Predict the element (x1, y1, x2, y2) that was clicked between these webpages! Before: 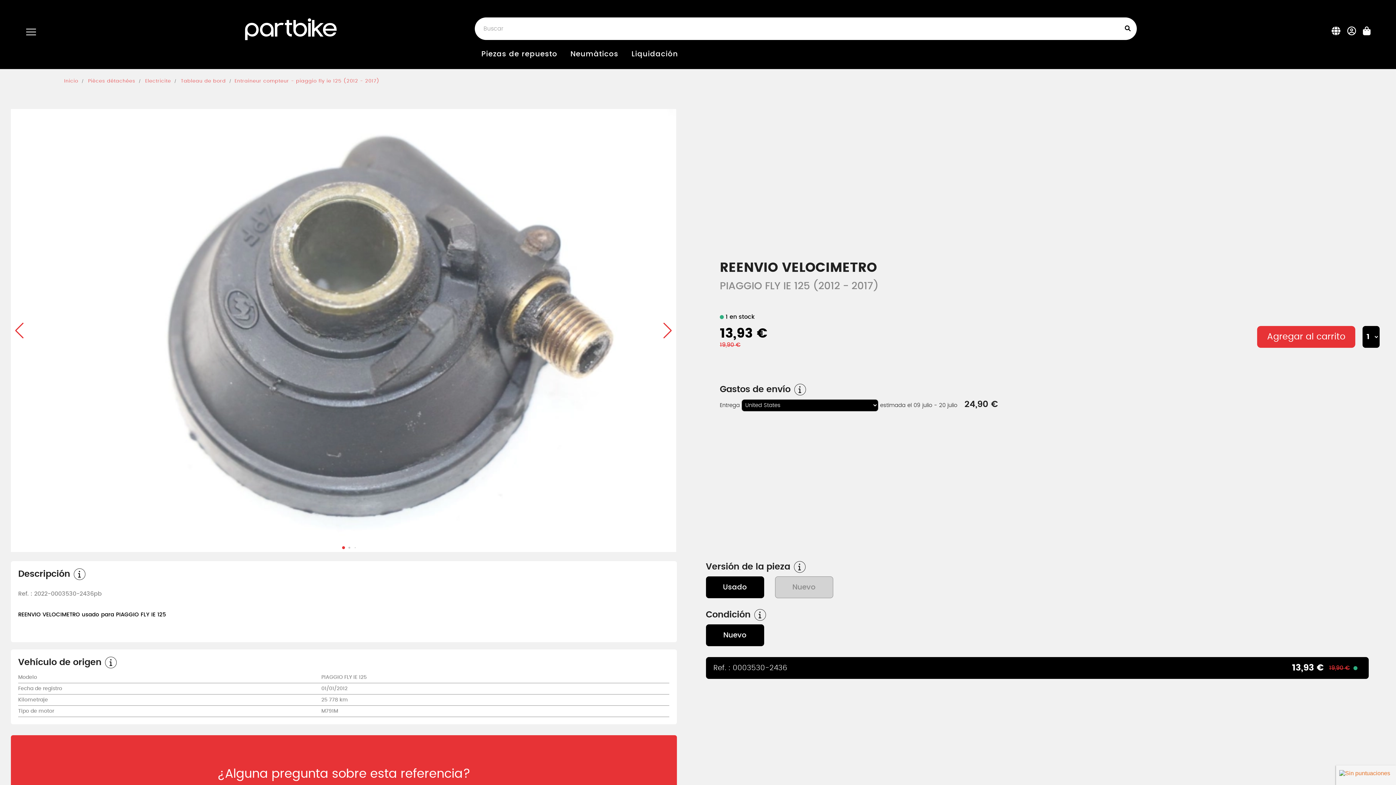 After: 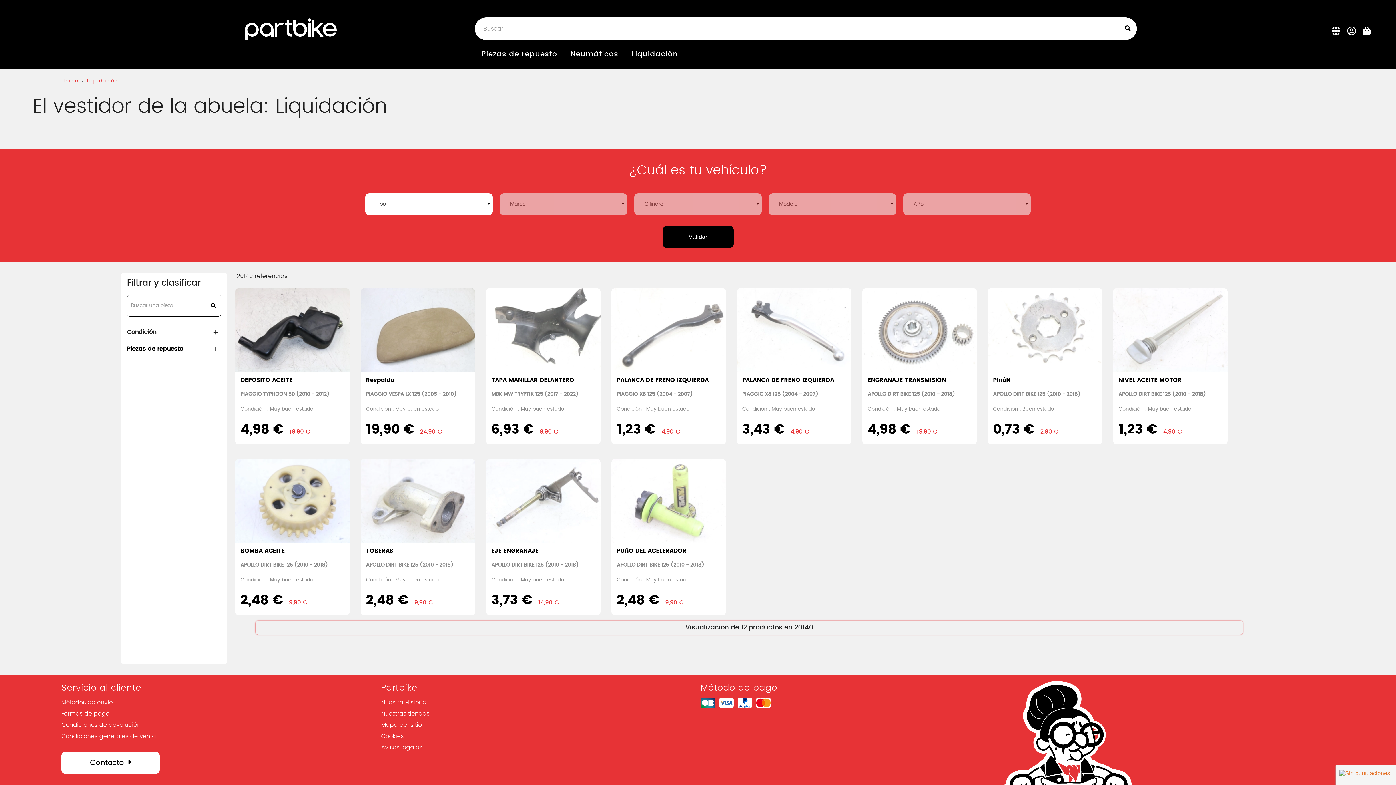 Action: bbox: (631, 50, 678, 57) label: Liquidación